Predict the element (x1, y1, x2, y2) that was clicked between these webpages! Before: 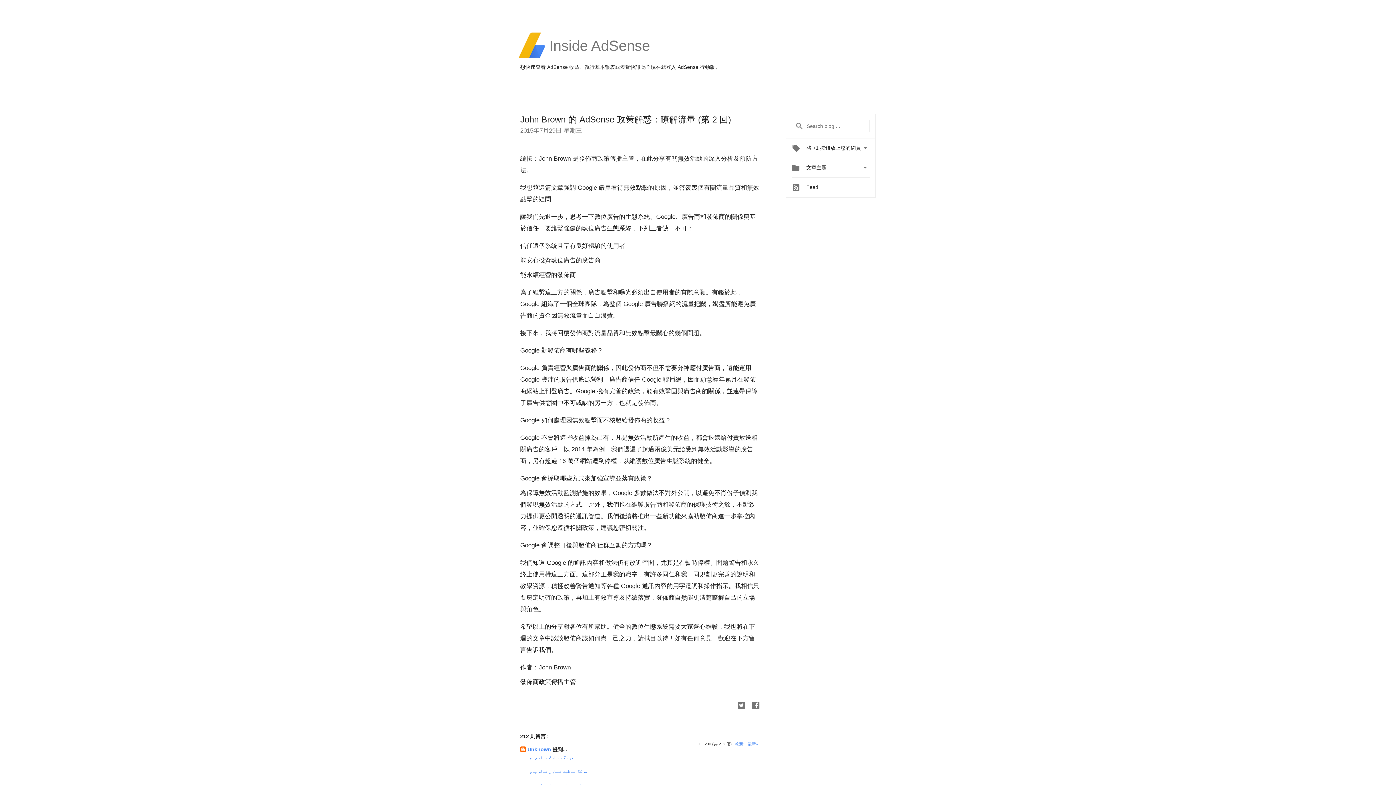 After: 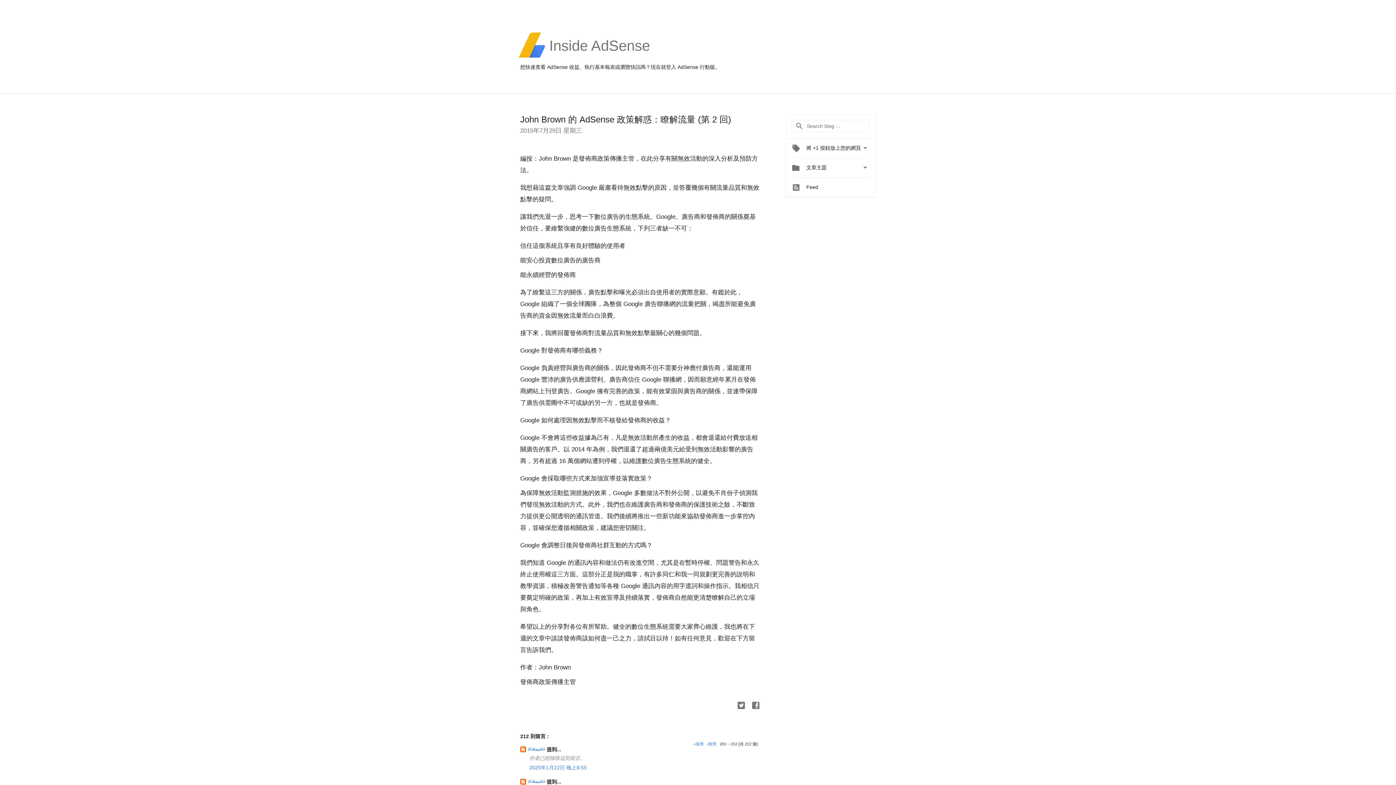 Action: label: 較新›  bbox: (735, 742, 745, 746)